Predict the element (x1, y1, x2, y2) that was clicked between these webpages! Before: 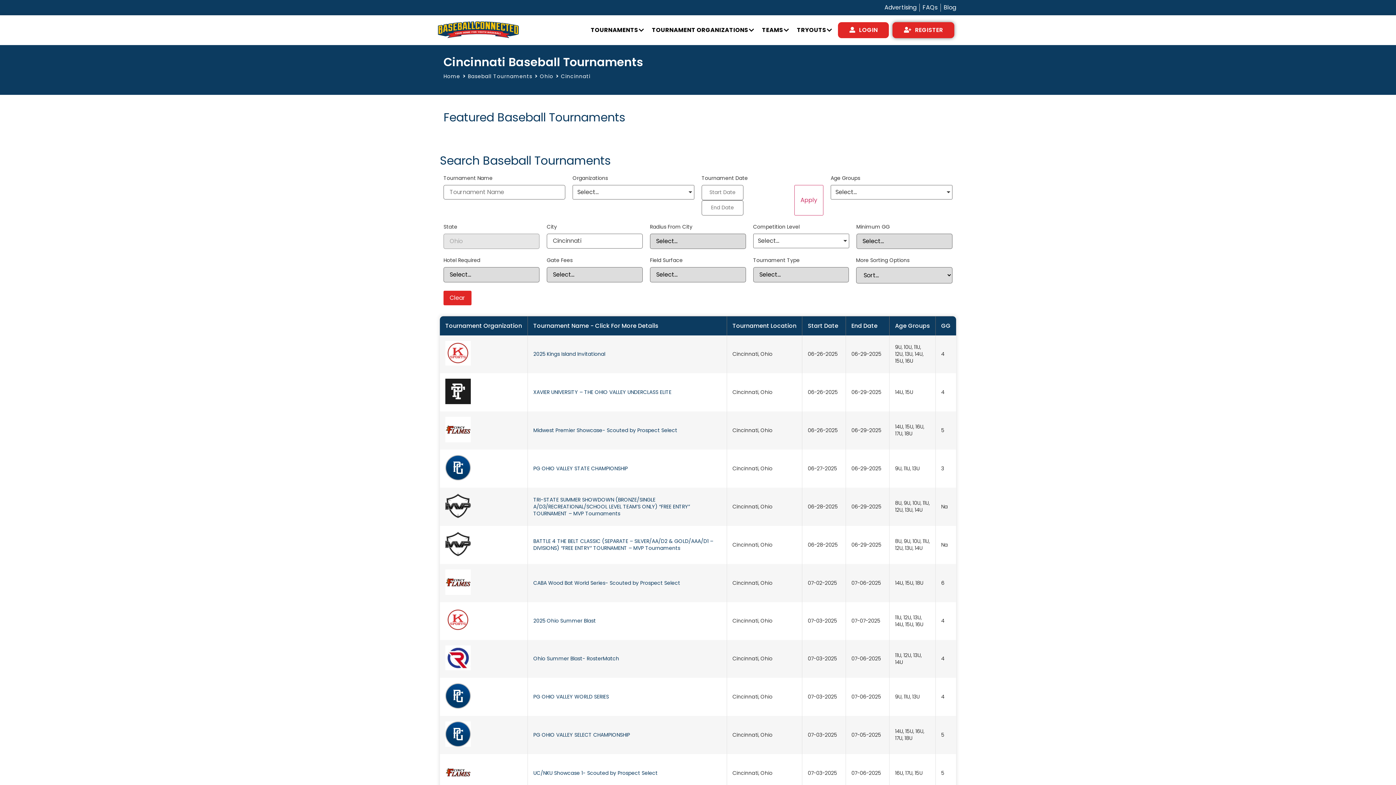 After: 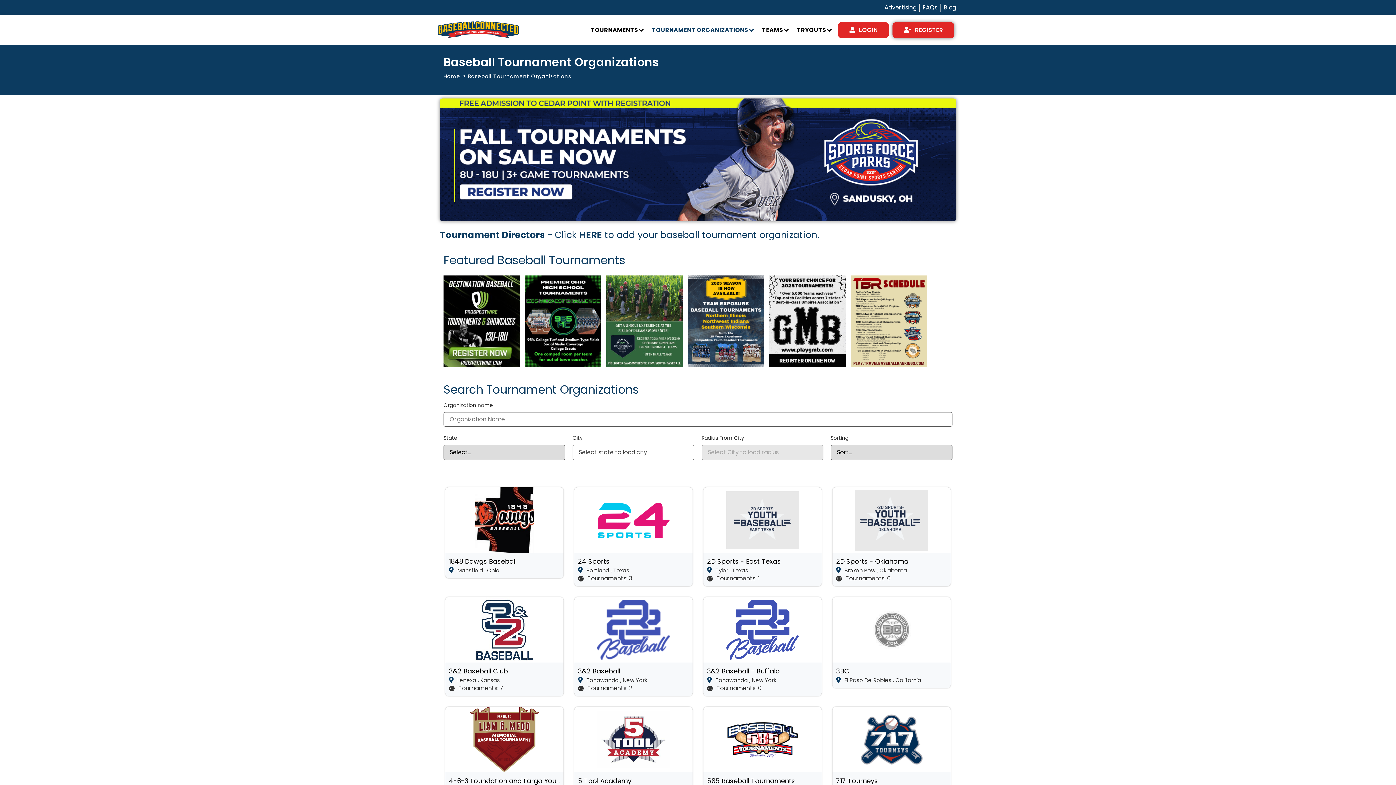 Action: label: TOURNAMENT ORGANIZATIONS bbox: (652, 26, 748, 34)